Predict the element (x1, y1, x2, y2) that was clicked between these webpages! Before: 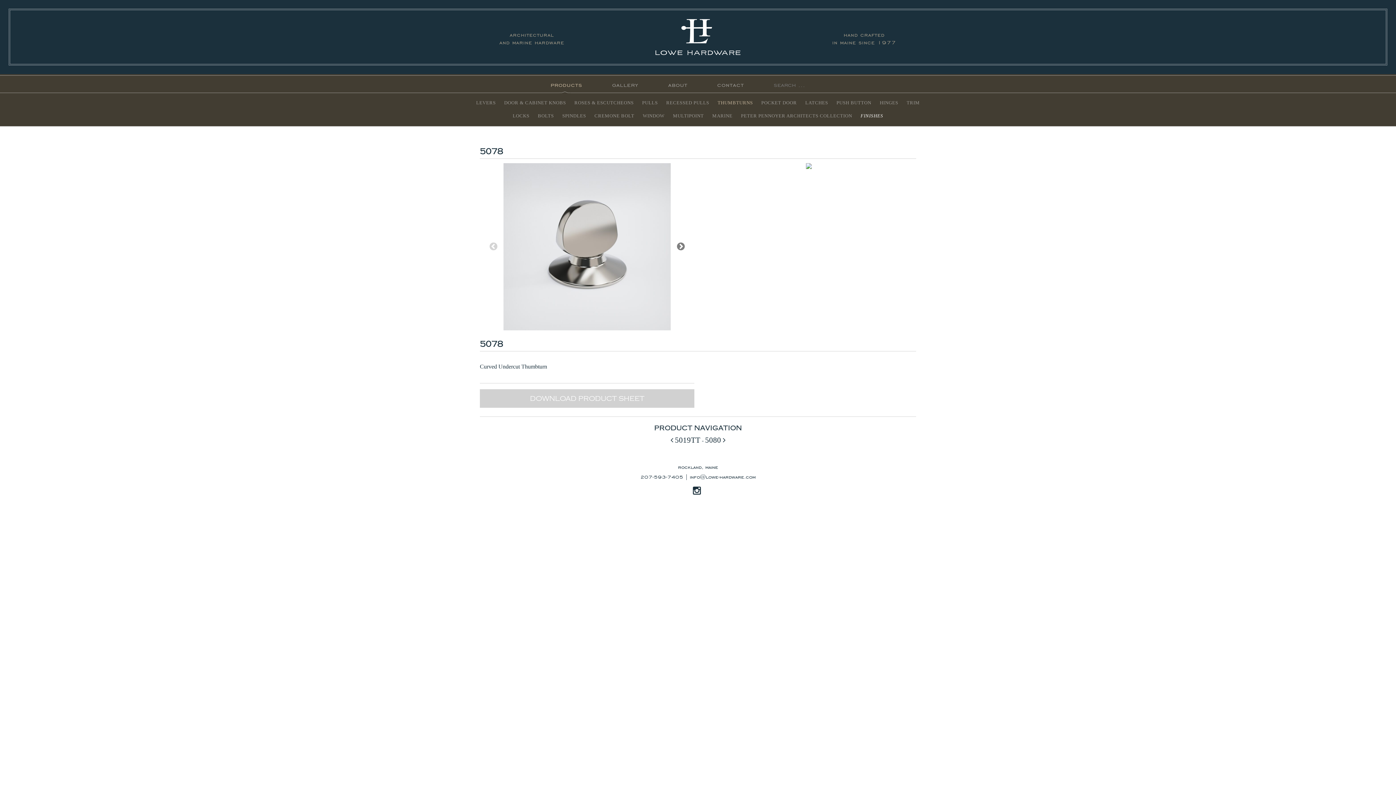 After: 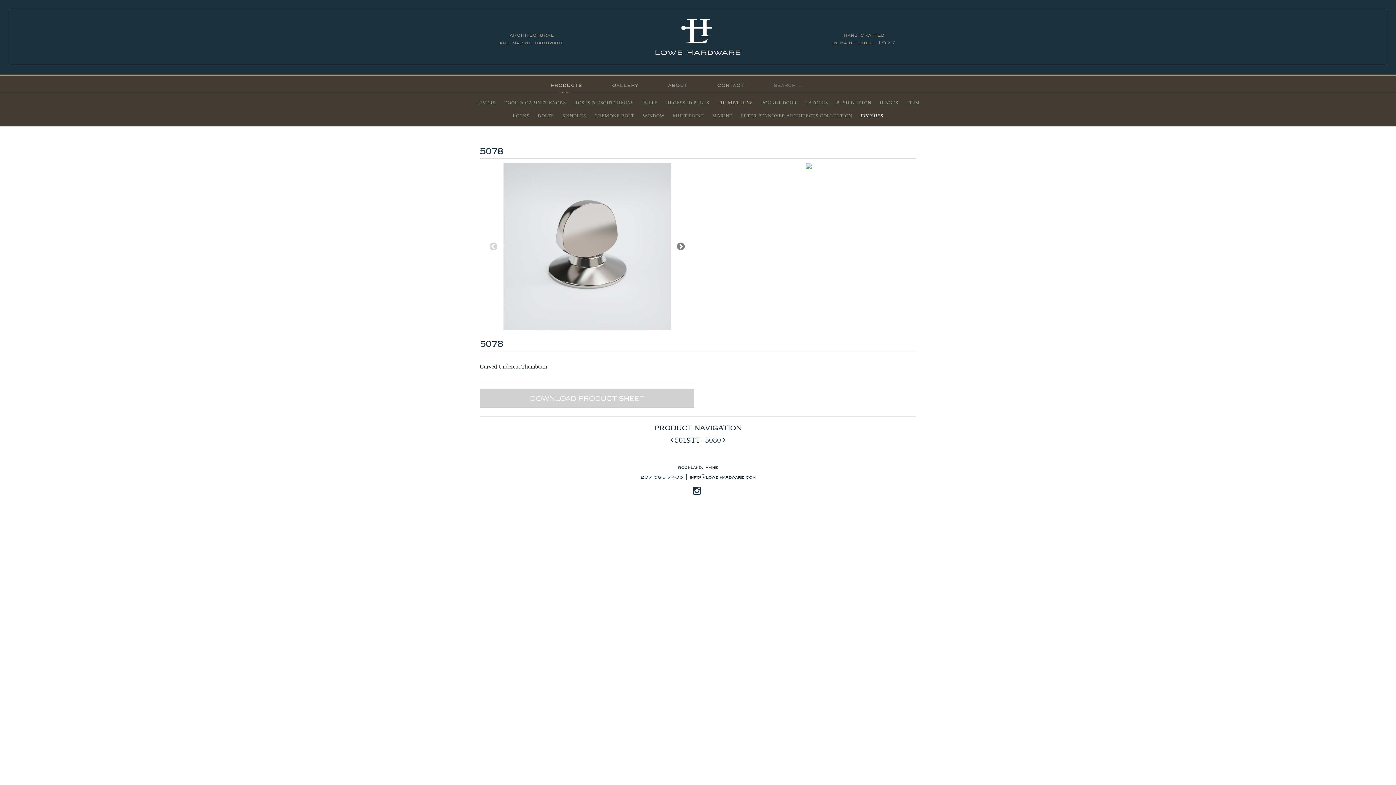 Action: label: info@lowe-hardware.com bbox: (690, 473, 755, 479)